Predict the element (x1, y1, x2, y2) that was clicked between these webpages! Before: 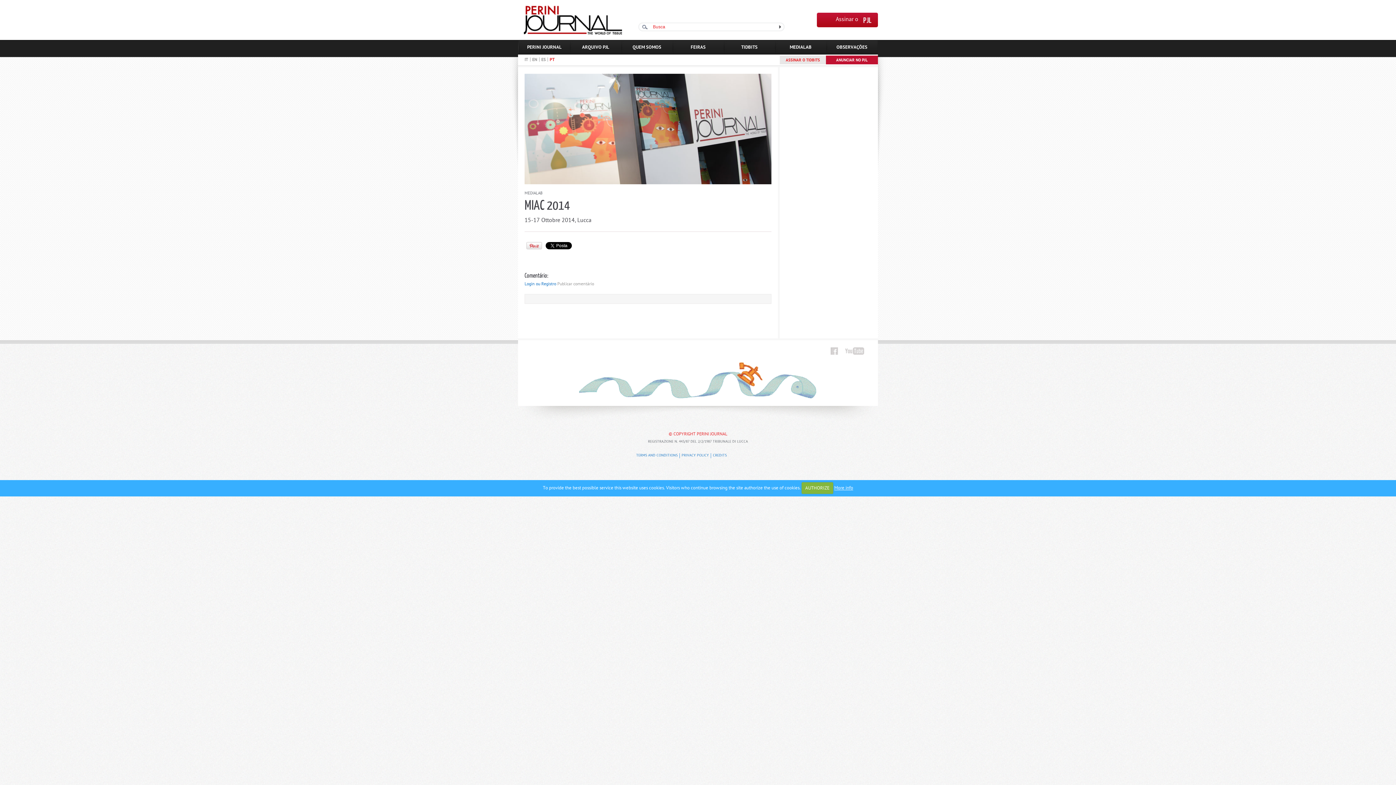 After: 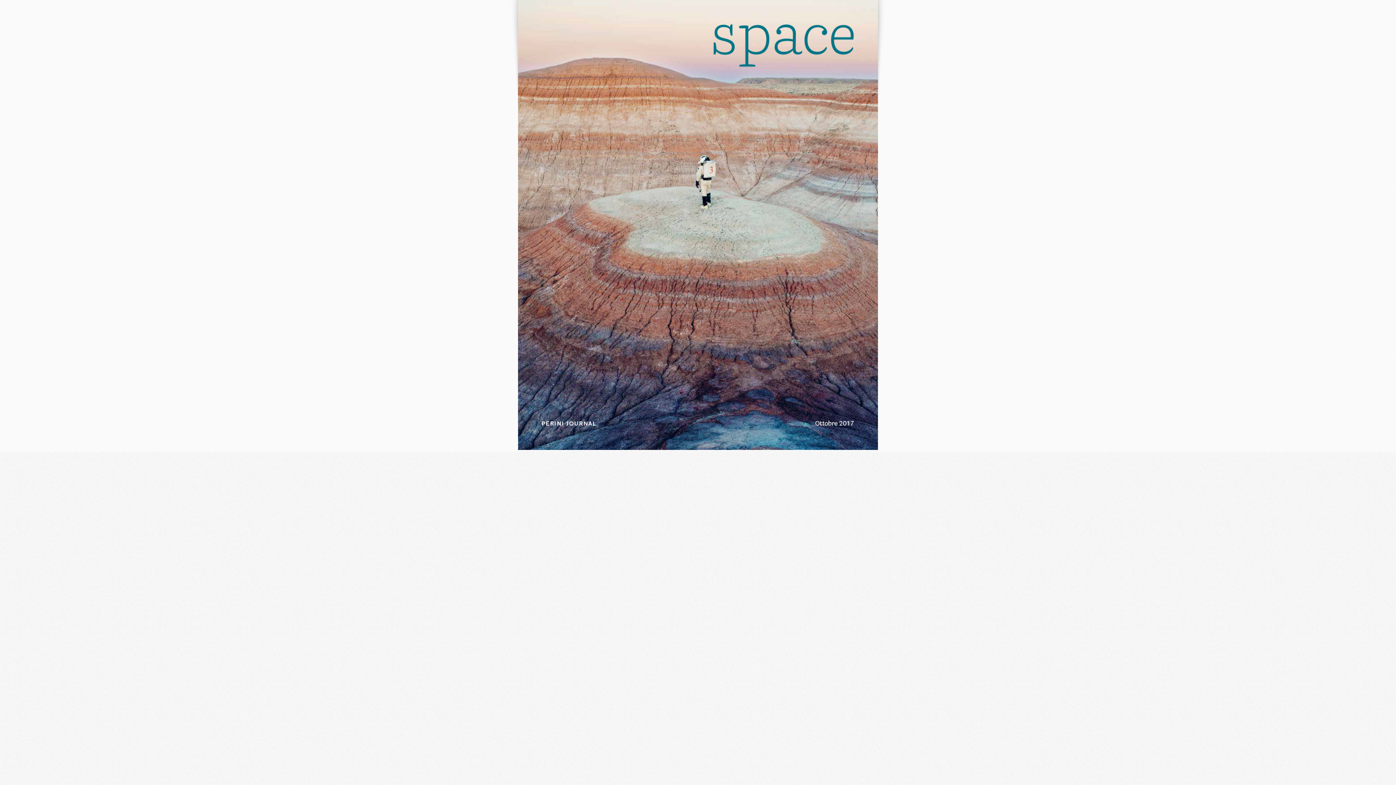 Action: label: EN bbox: (532, 57, 537, 62)